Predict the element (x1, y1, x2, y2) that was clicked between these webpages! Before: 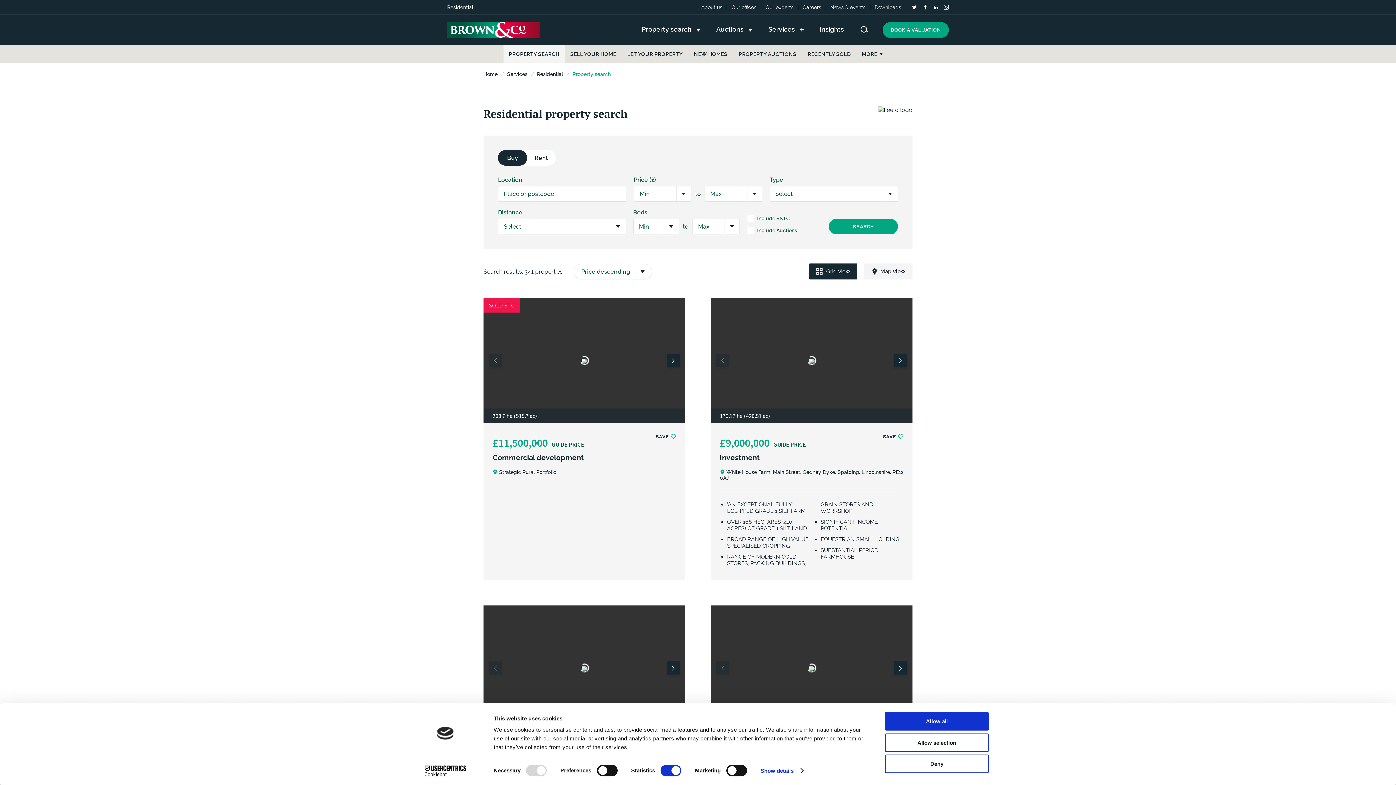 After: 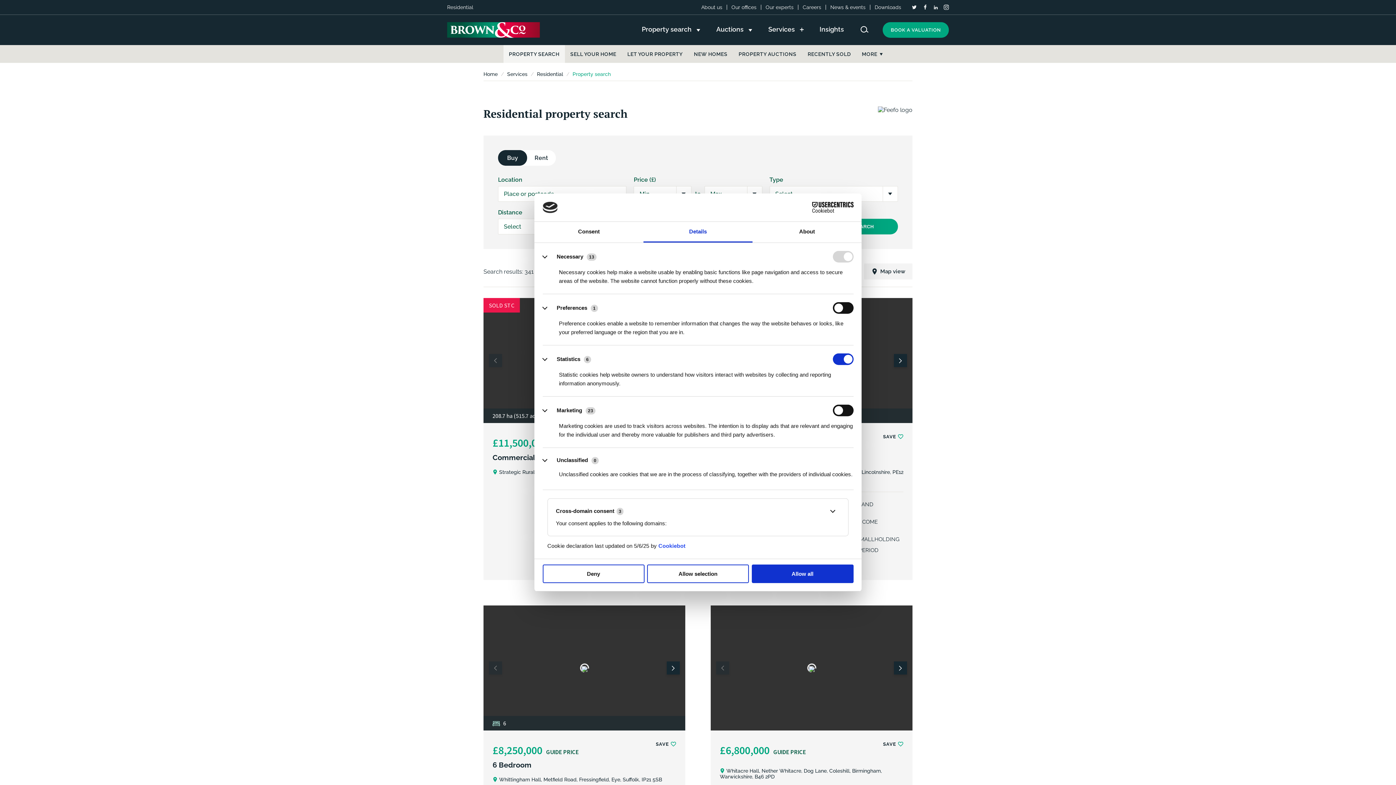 Action: bbox: (760, 765, 803, 776) label: Show details